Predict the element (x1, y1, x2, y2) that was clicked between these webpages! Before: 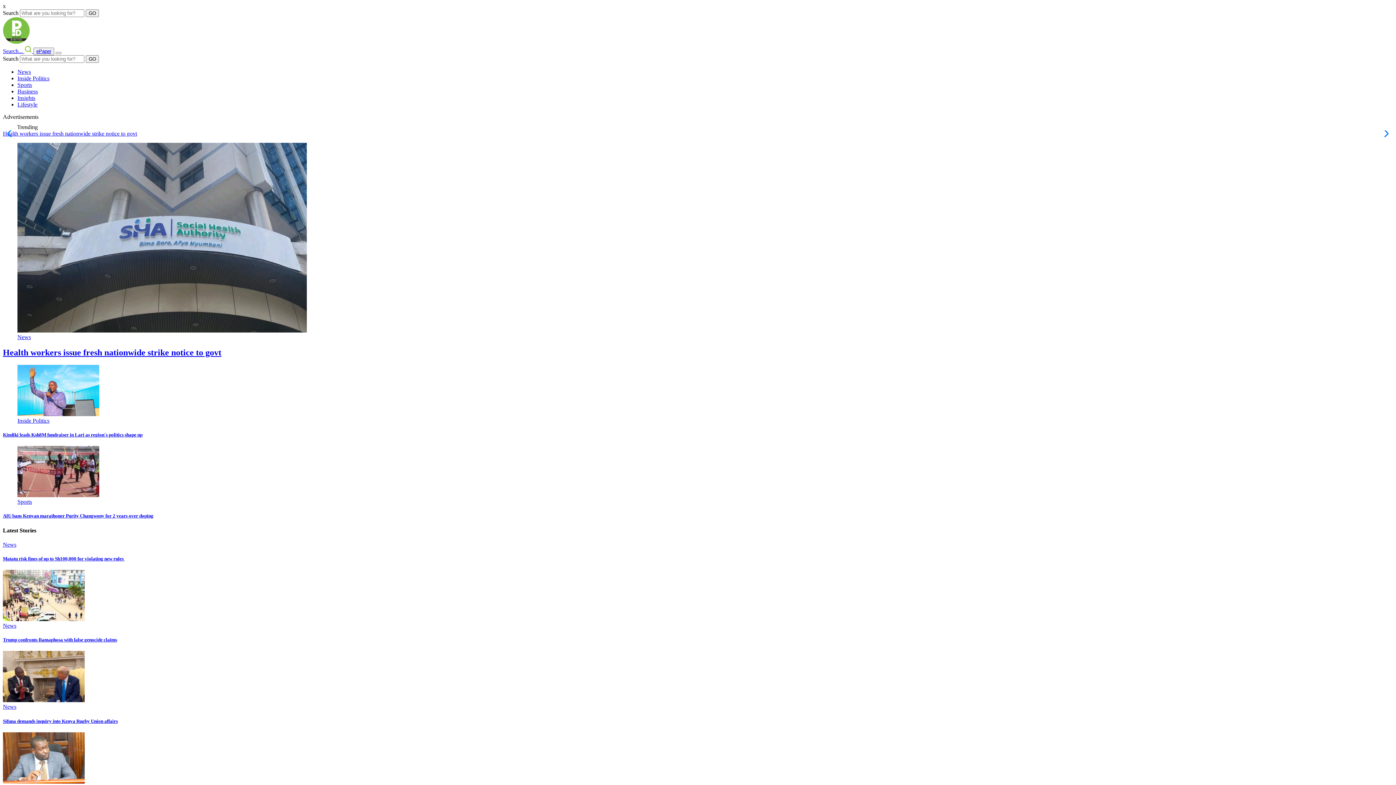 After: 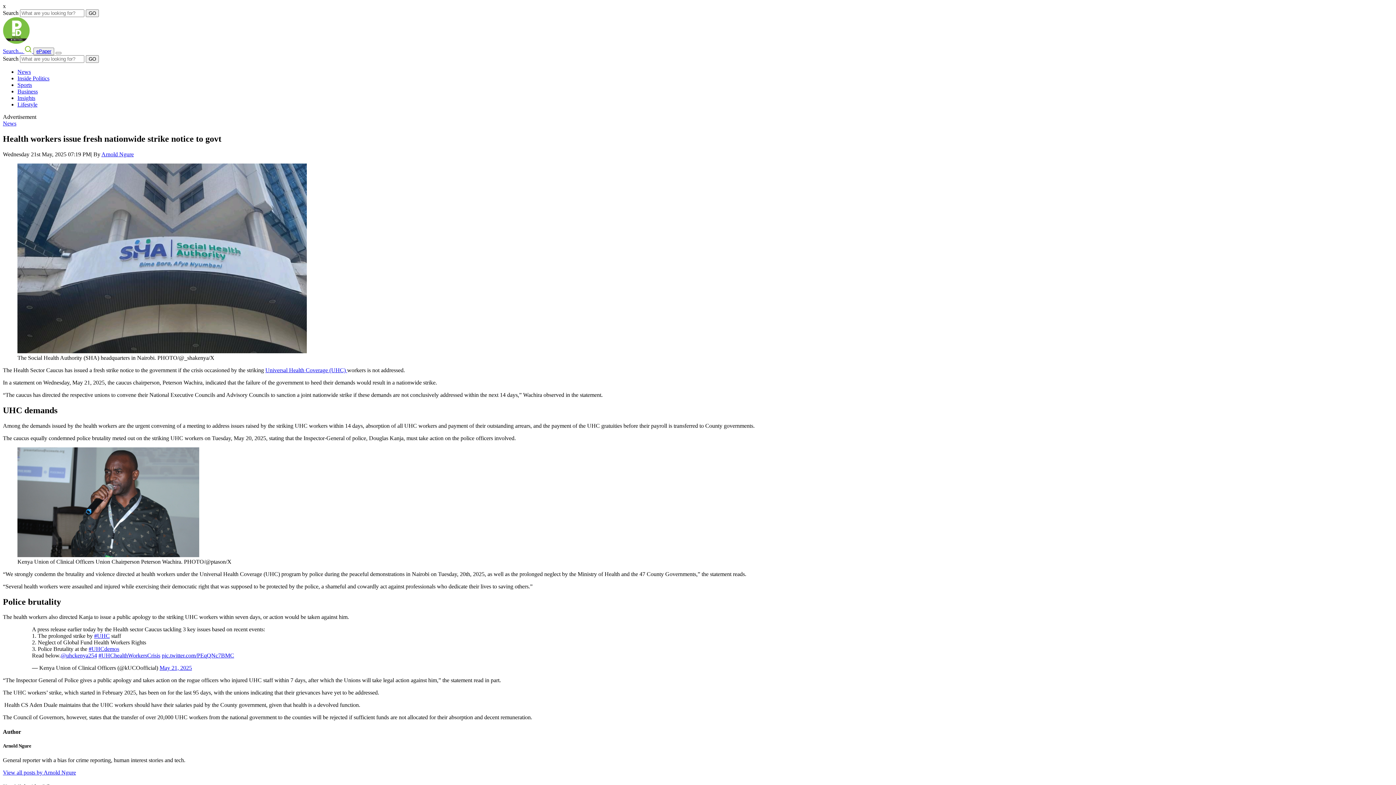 Action: bbox: (2, 347, 221, 357) label: Health workers issue fresh nationwide strike notice to govt